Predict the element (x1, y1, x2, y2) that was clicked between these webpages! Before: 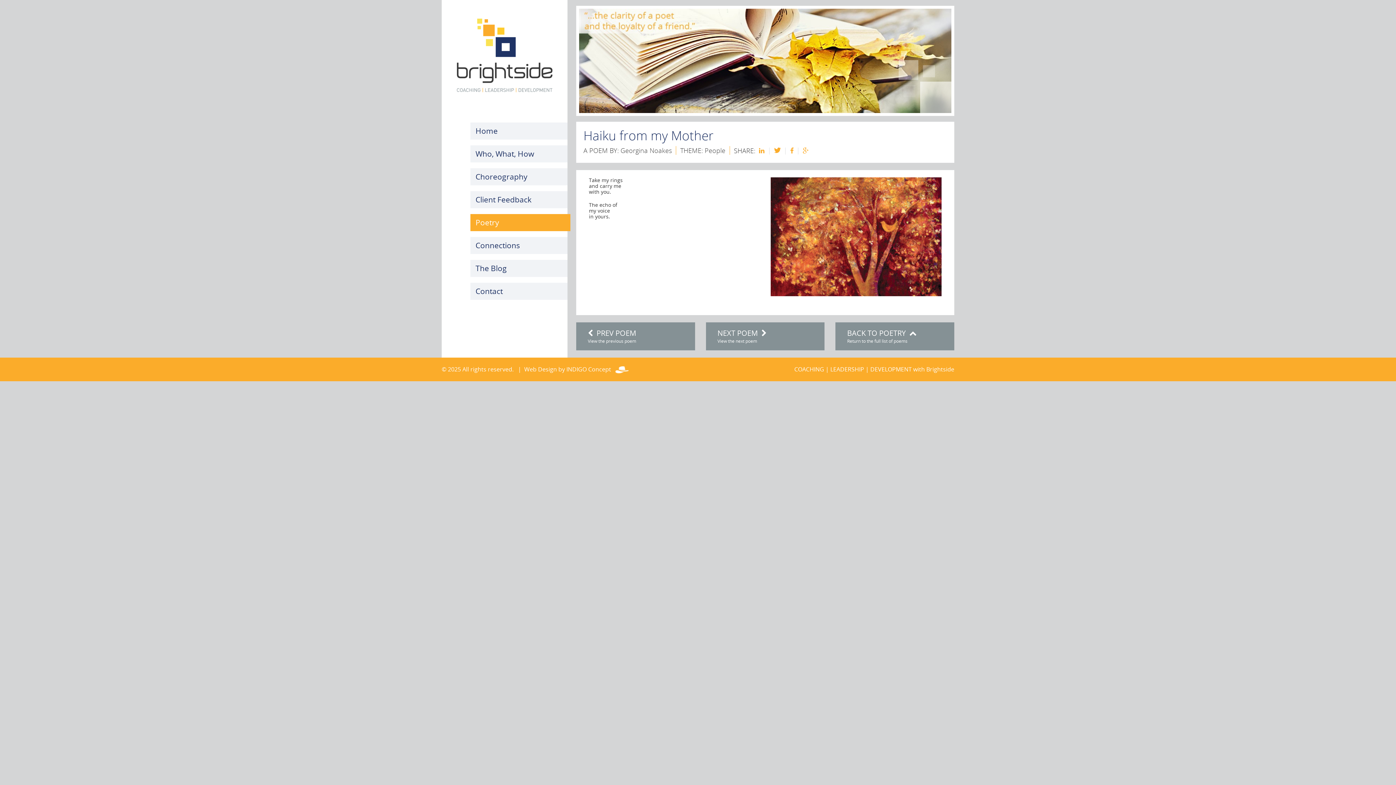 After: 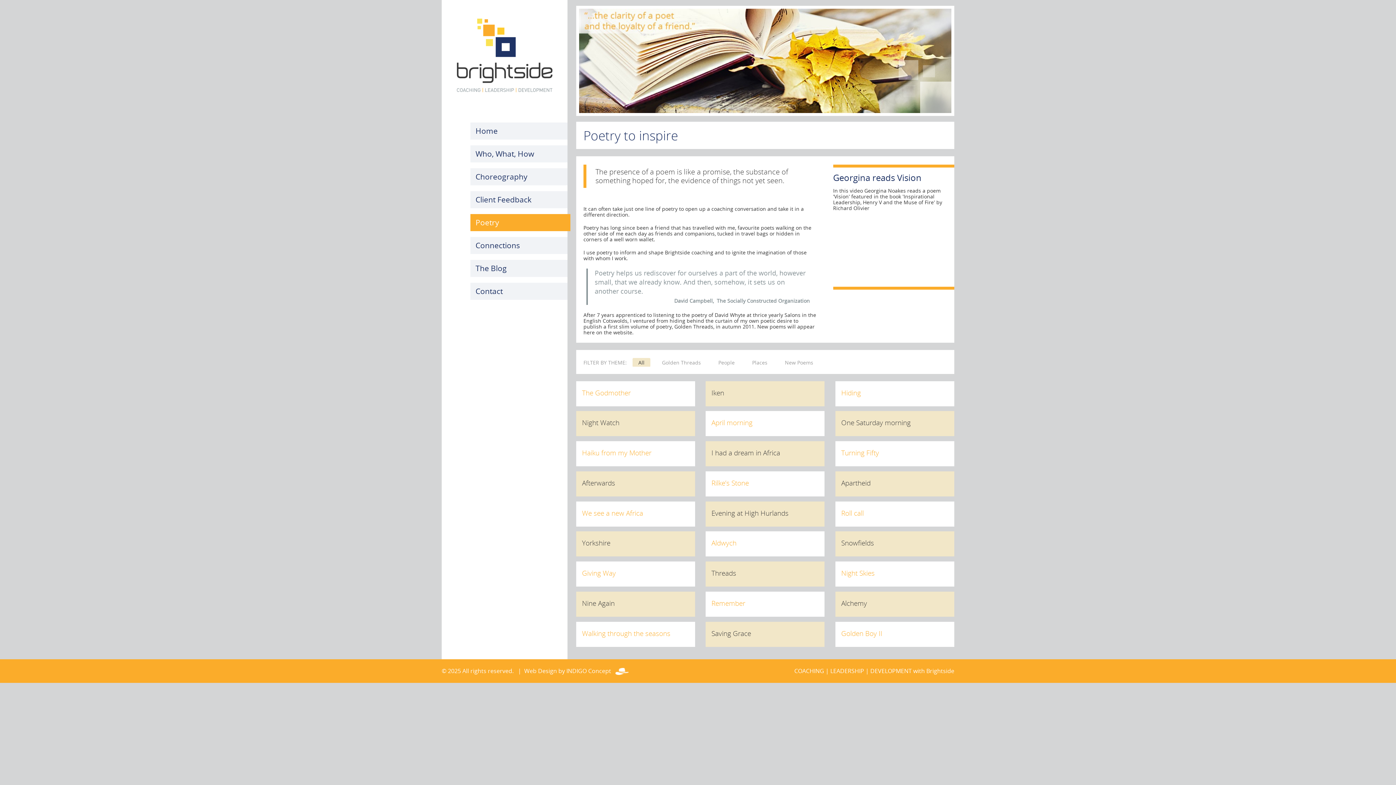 Action: label: Poetry bbox: (470, 214, 570, 231)